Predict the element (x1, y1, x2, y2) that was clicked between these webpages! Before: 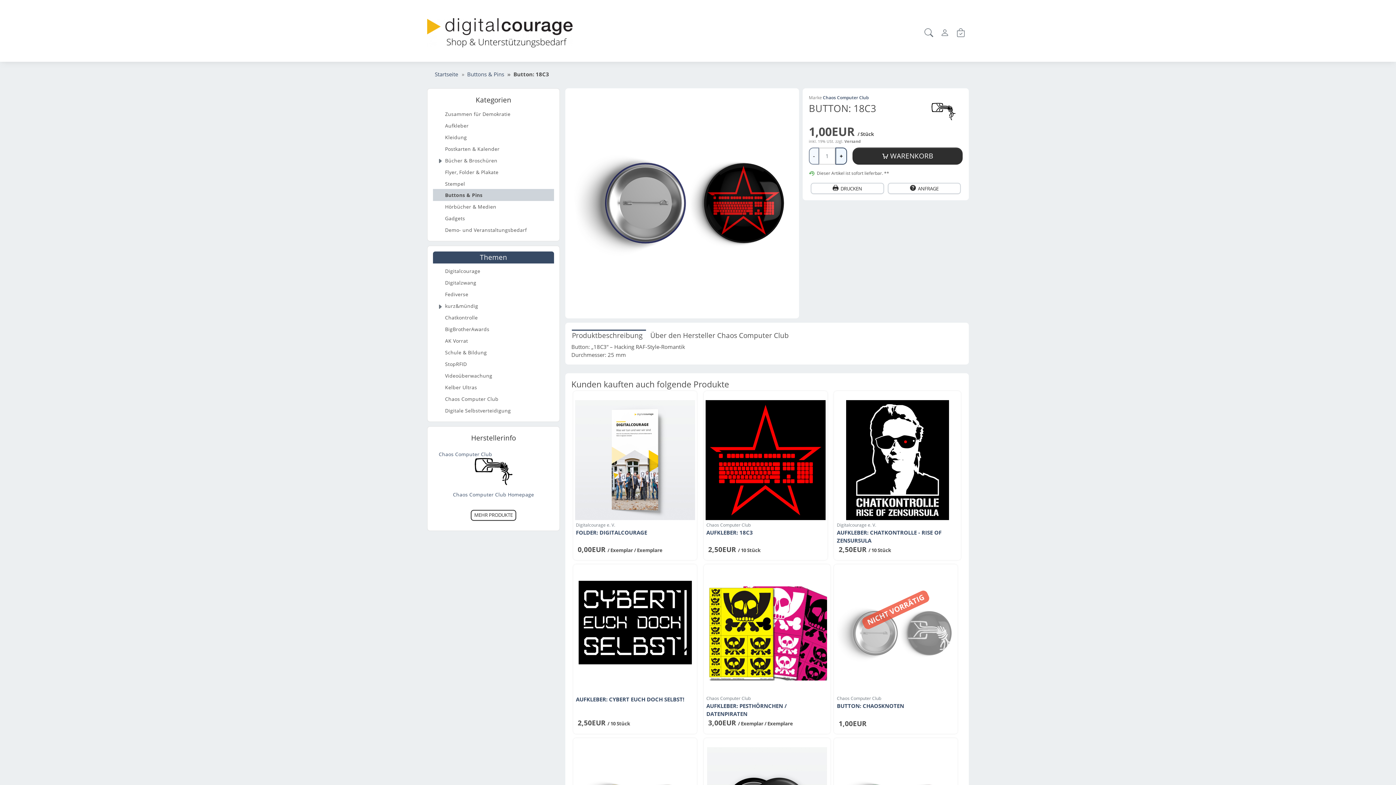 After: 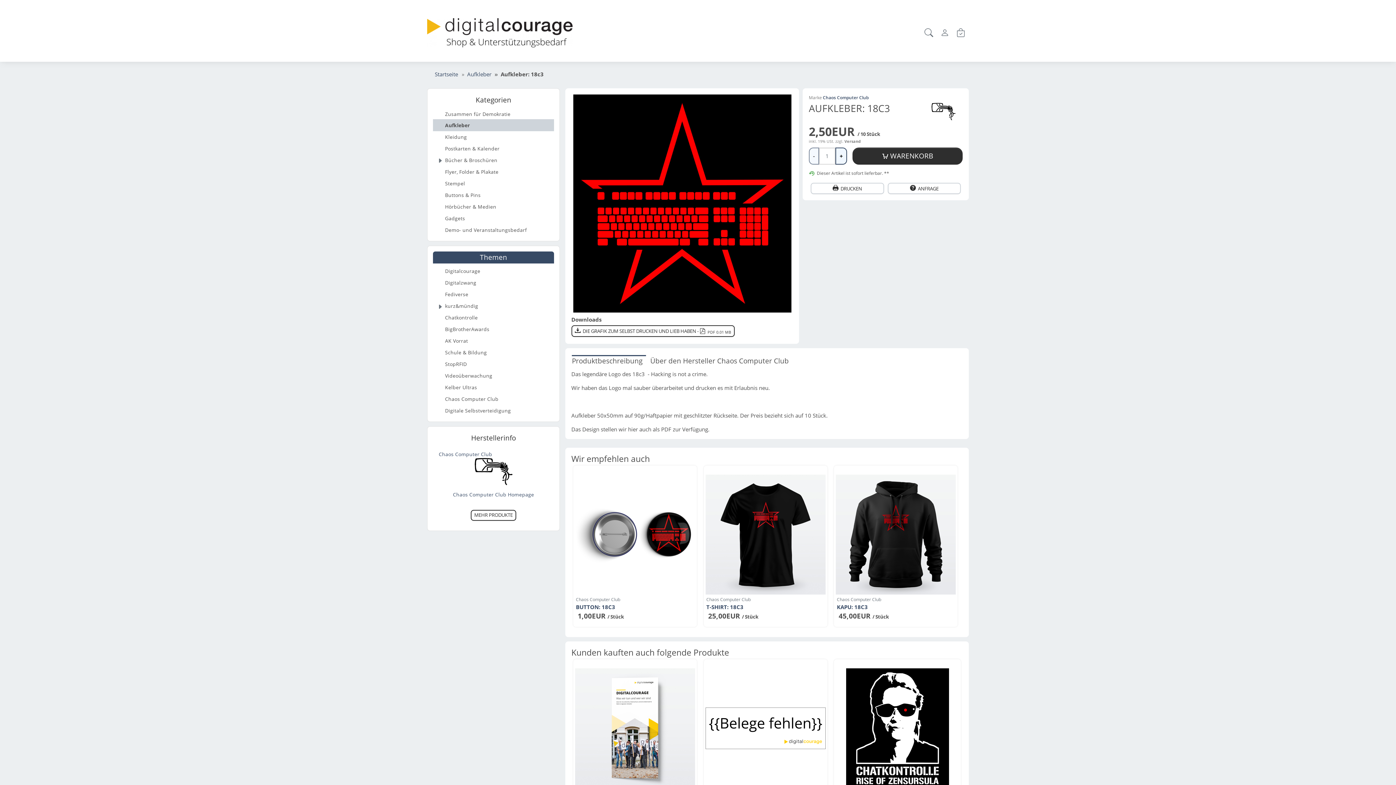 Action: label: Chaos Computer Club bbox: (706, 522, 824, 528)